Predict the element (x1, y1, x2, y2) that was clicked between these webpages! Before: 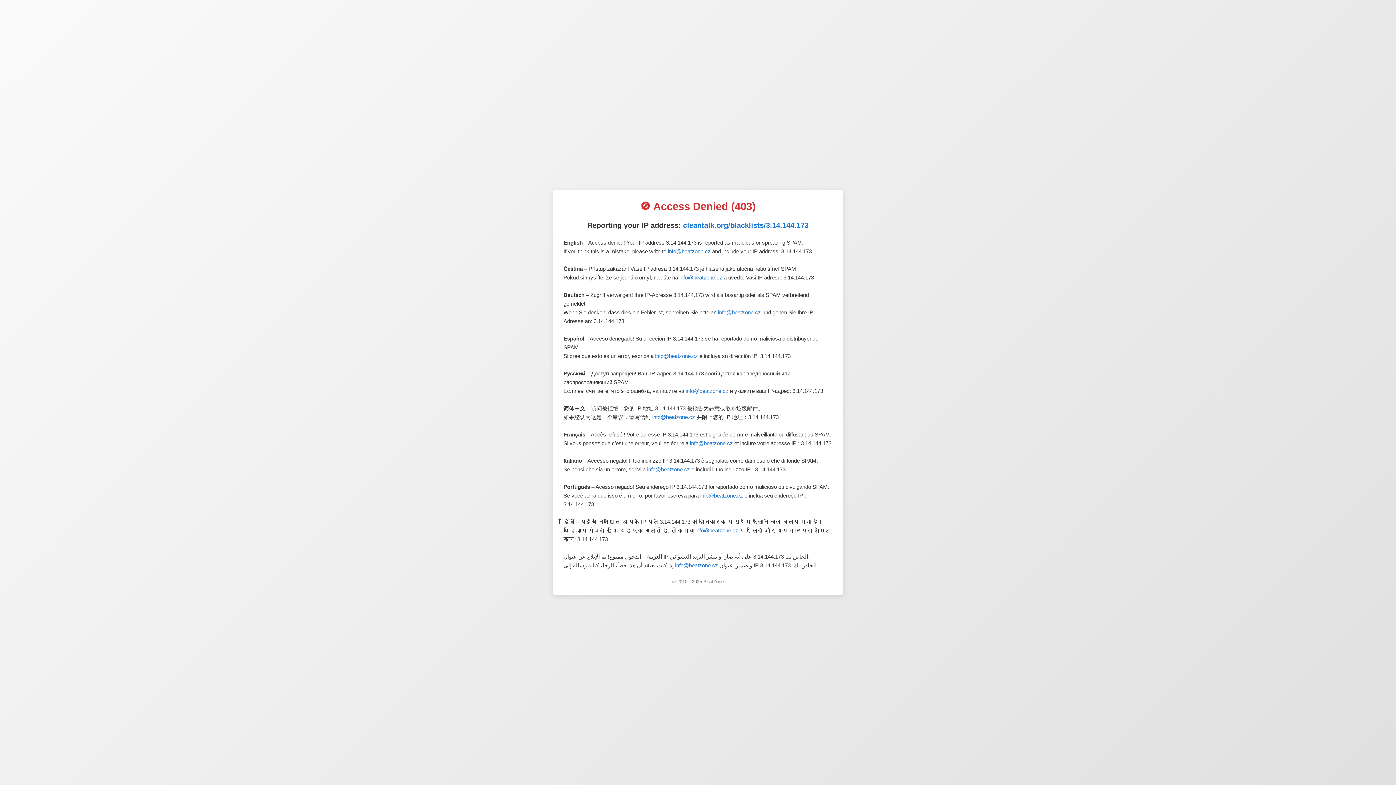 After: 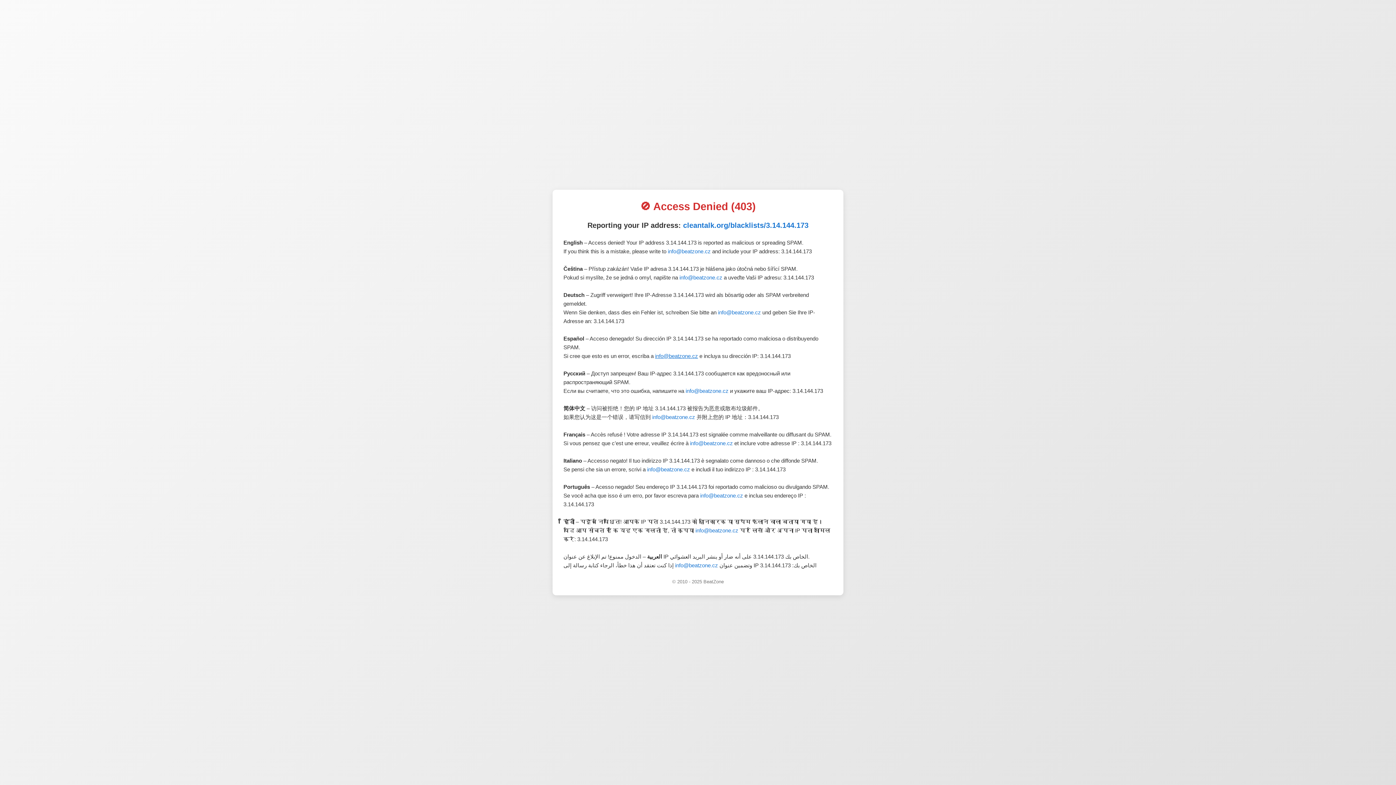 Action: label: info@beatzone.cz bbox: (655, 353, 698, 359)